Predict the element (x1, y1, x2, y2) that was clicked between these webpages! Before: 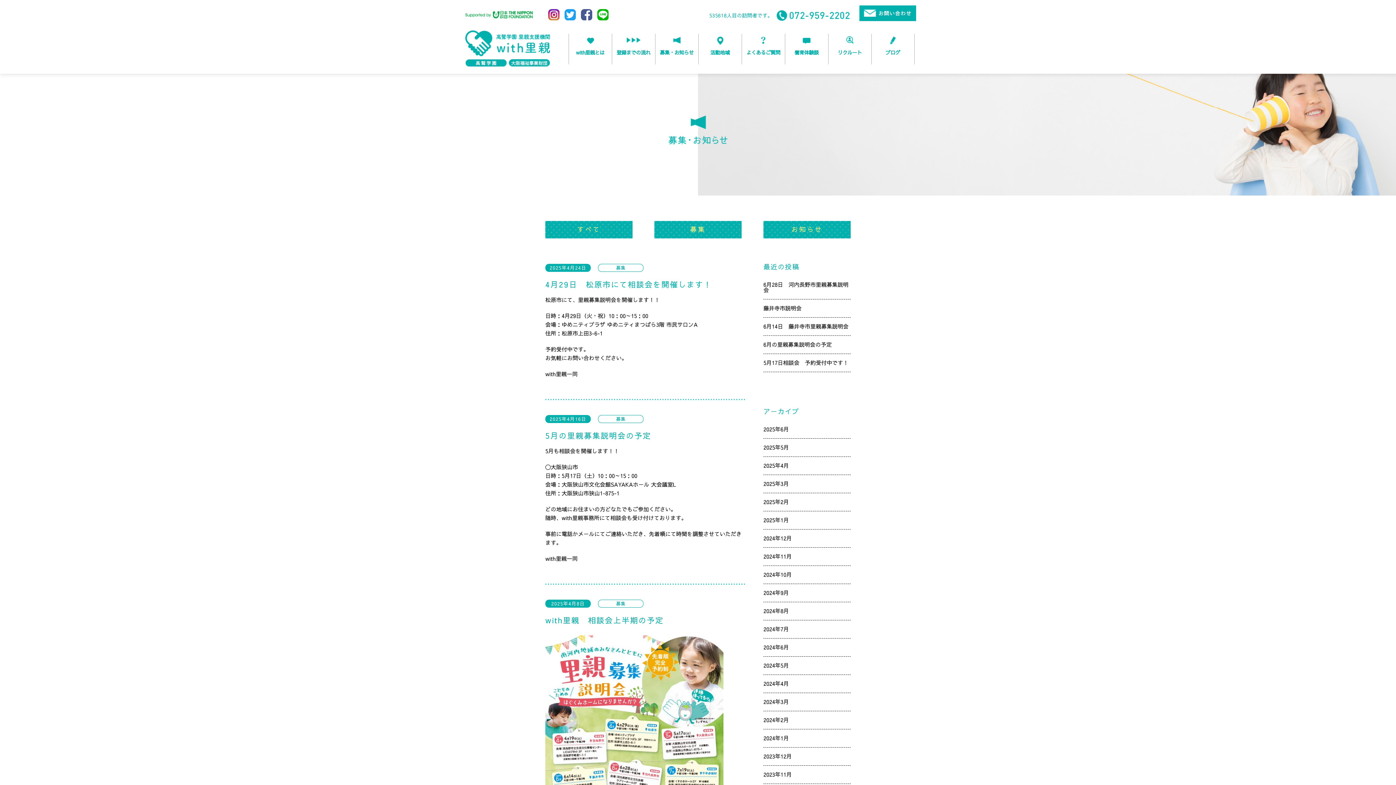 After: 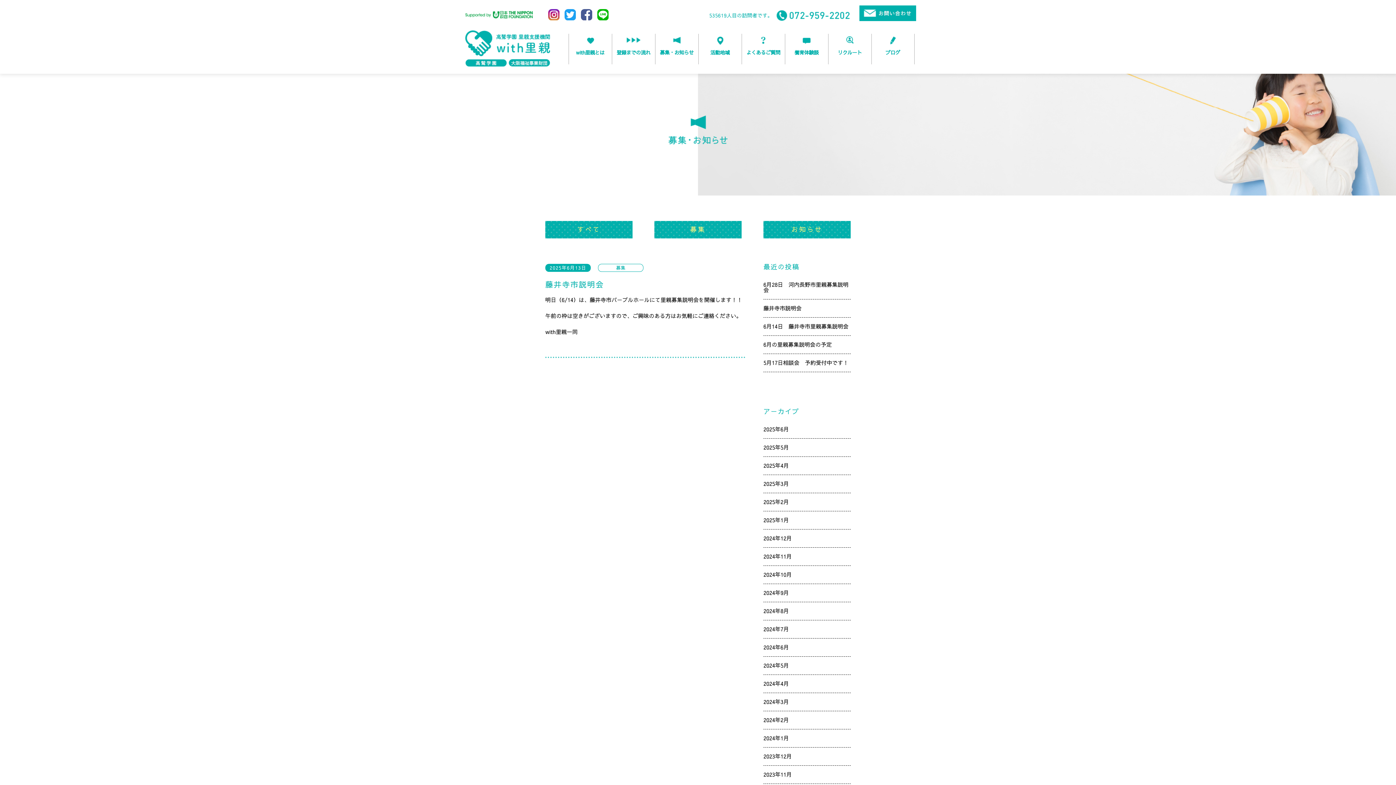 Action: label: 藤井寺市説明会 bbox: (763, 299, 850, 317)